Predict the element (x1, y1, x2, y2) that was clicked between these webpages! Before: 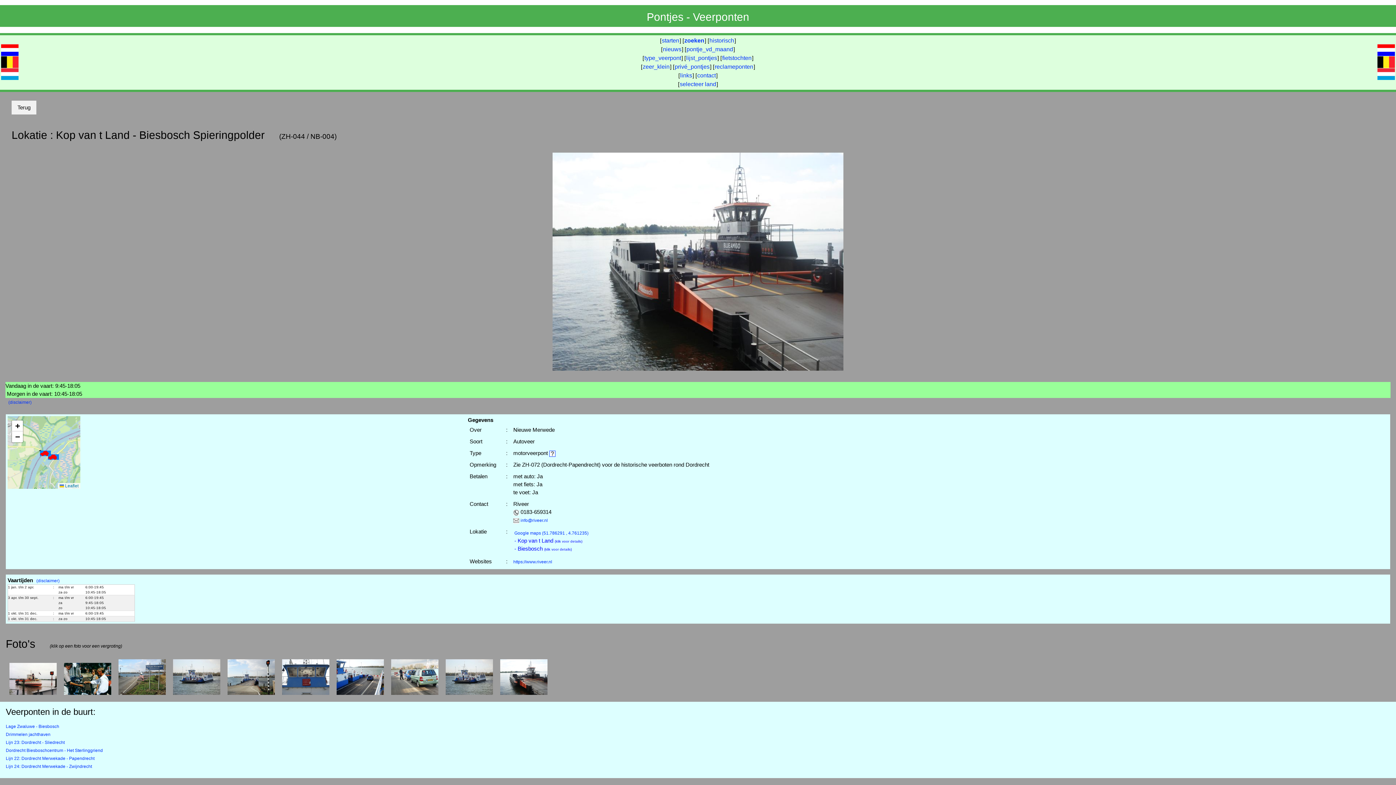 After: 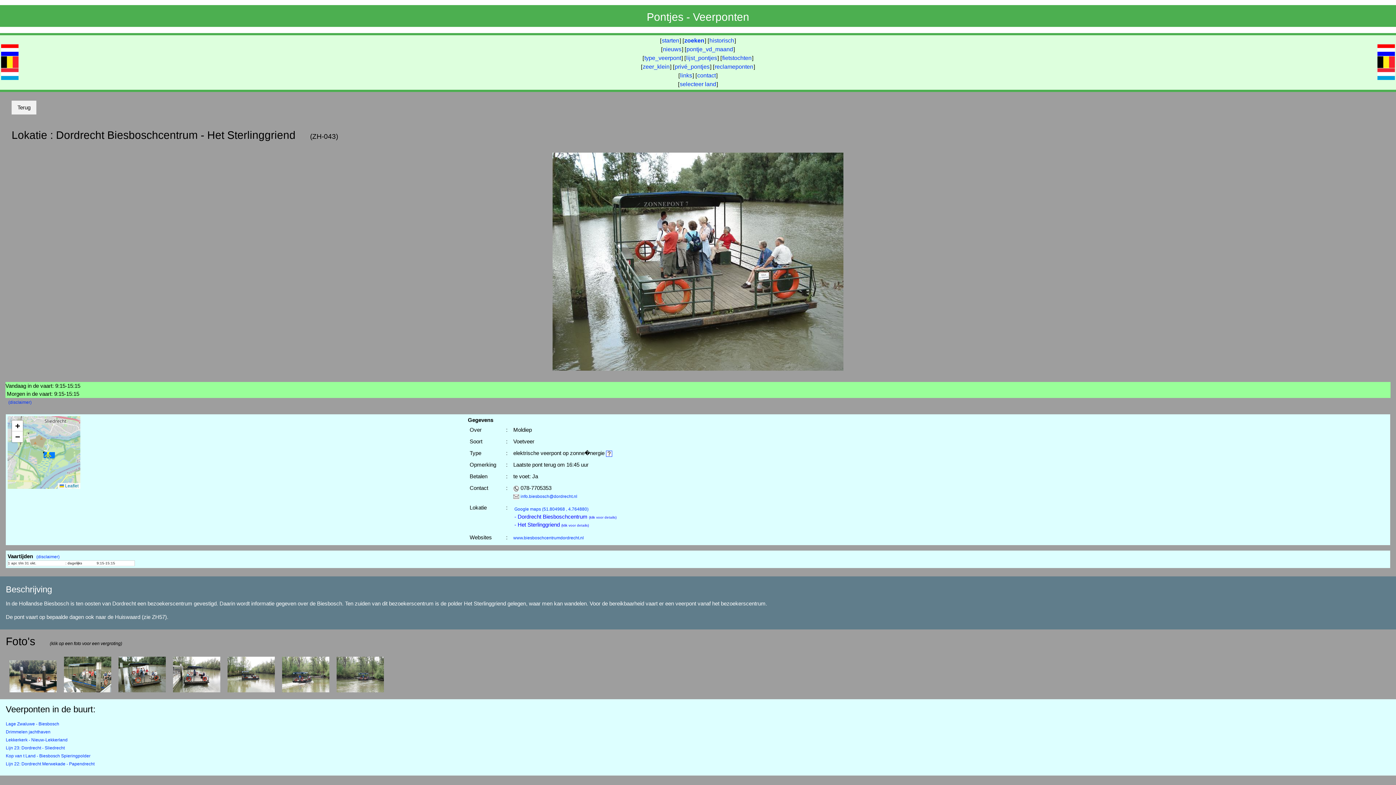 Action: bbox: (5, 748, 102, 753) label: Dordrecht Biesboschcentrum - Het Sterlinggriend